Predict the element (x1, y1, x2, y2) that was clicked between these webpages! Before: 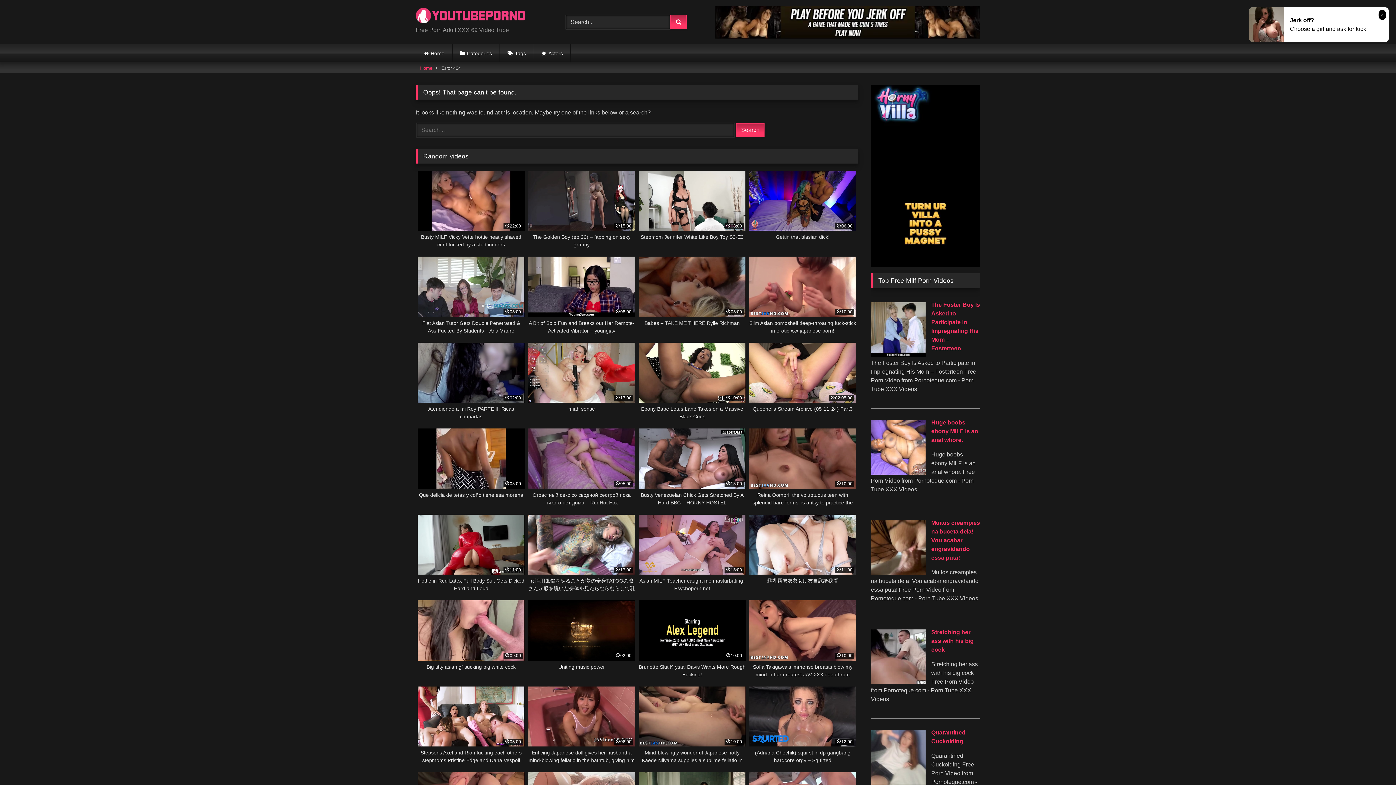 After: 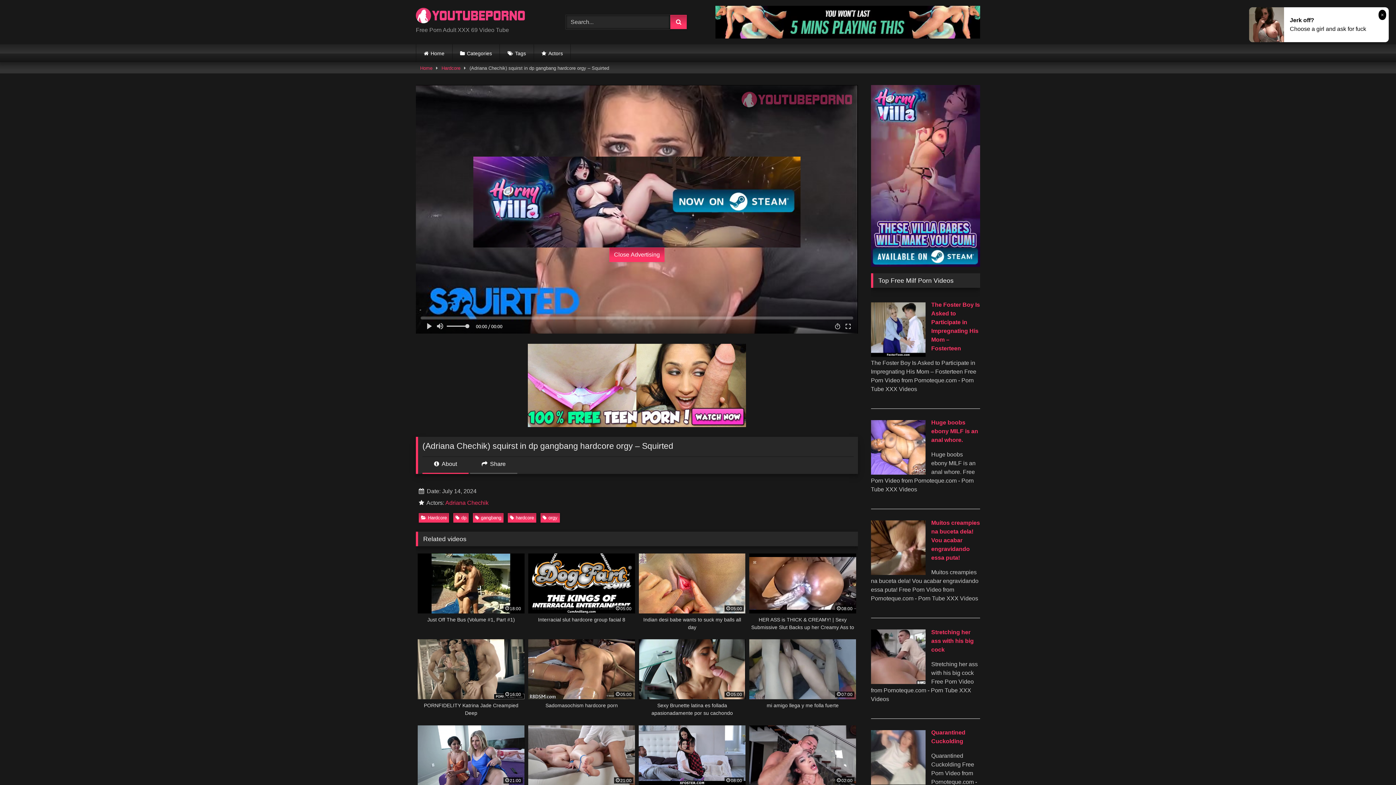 Action: bbox: (749, 686, 856, 764) label: 12:00
(Adriana Chechik) squirst in dp gangbang hardcore orgy – Squirted